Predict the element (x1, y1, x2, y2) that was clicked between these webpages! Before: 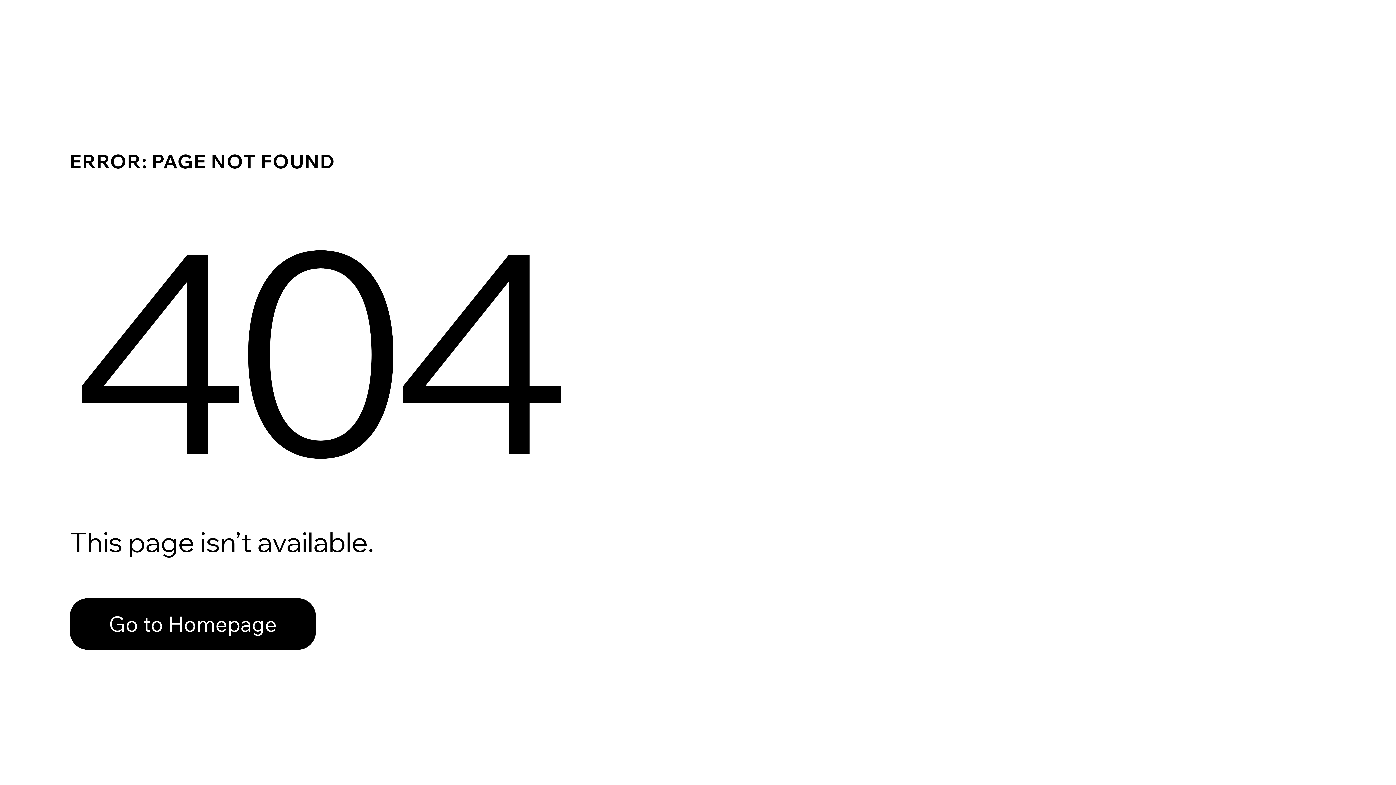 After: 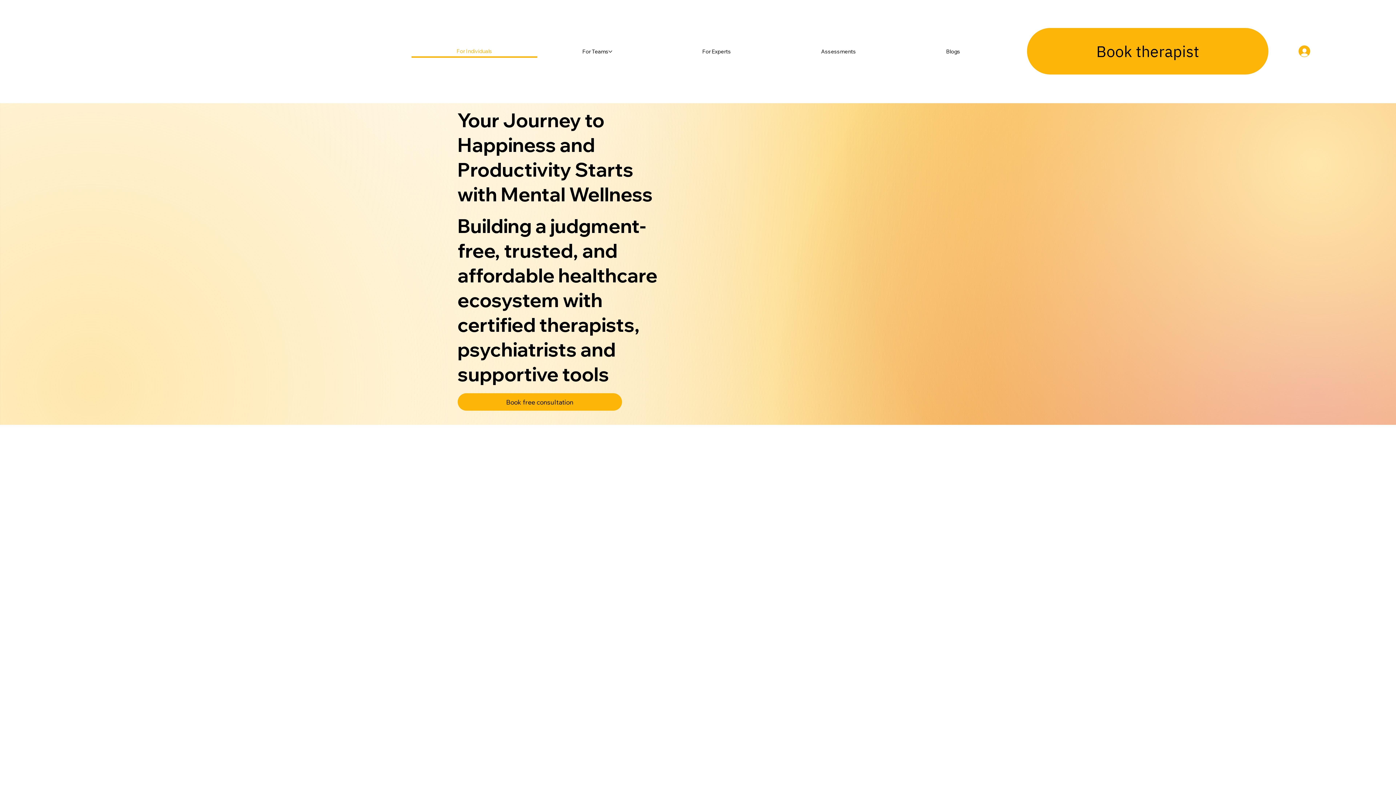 Action: label: Go to Homepage bbox: (69, 598, 316, 650)